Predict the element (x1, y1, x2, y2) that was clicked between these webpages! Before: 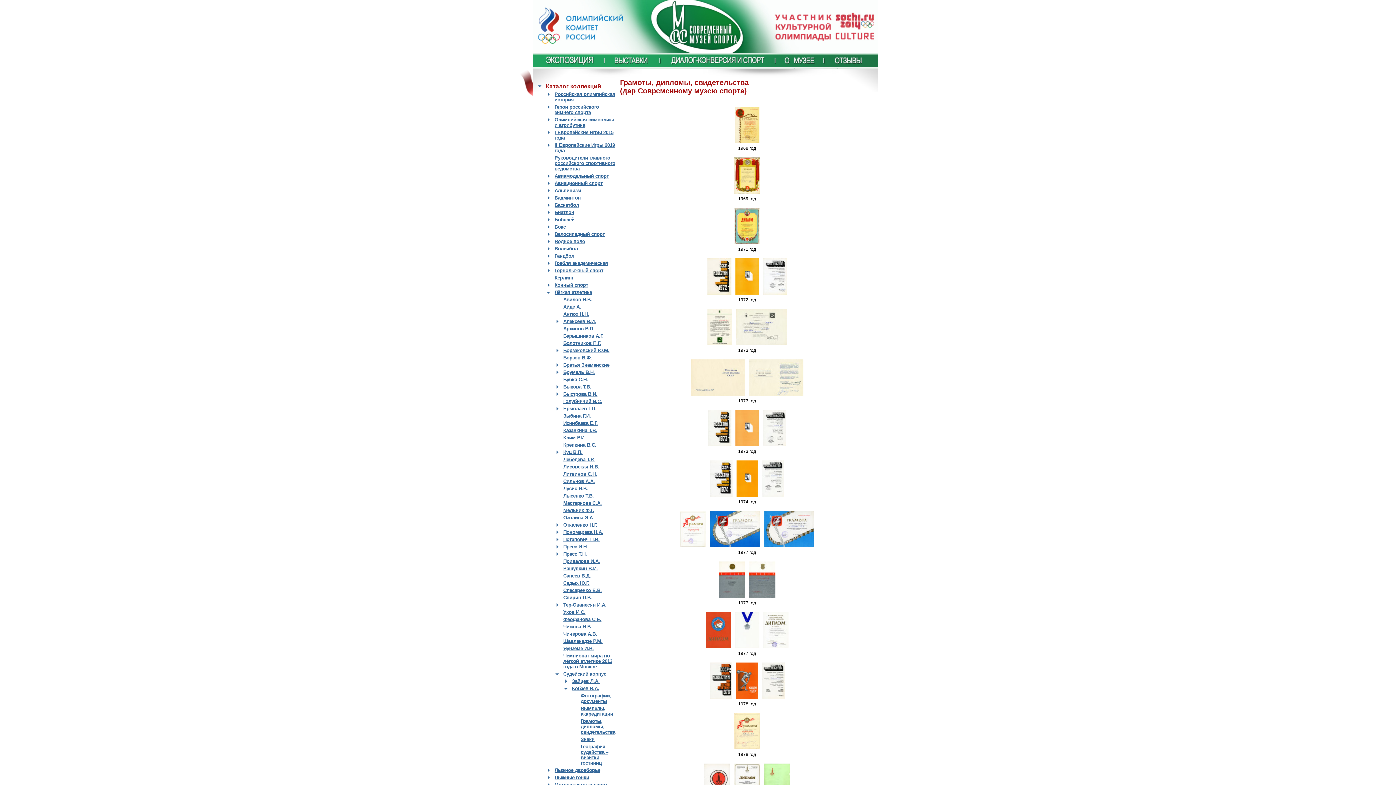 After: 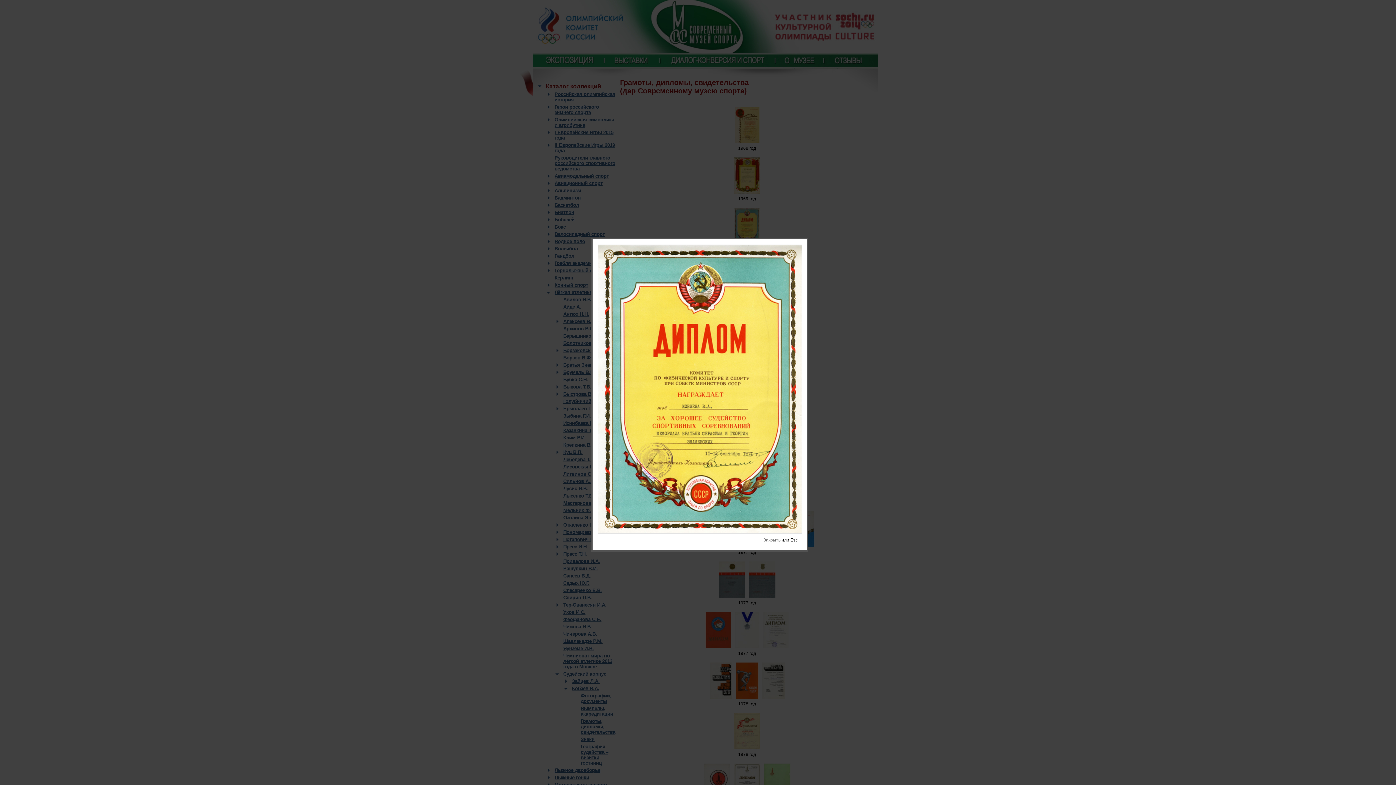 Action: bbox: (733, 241, 761, 246)